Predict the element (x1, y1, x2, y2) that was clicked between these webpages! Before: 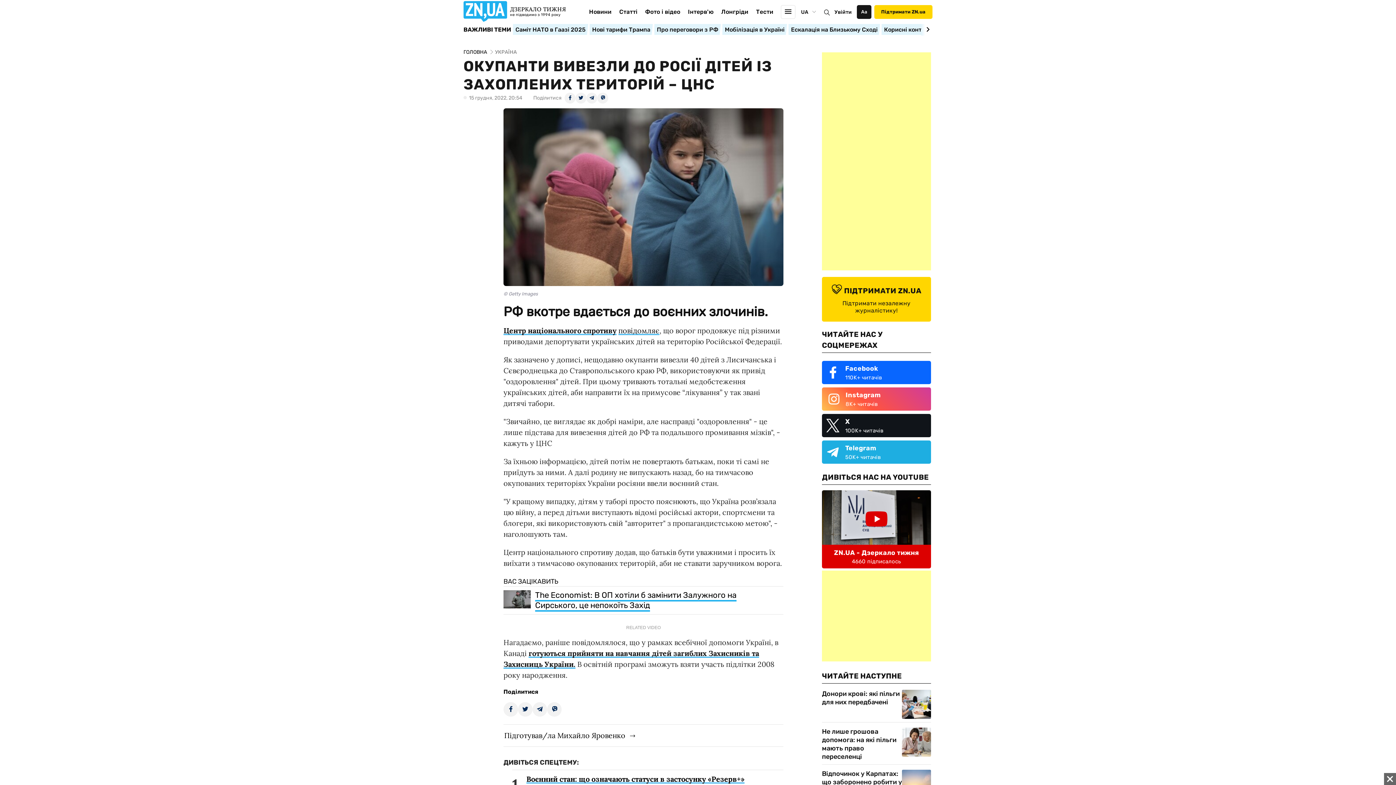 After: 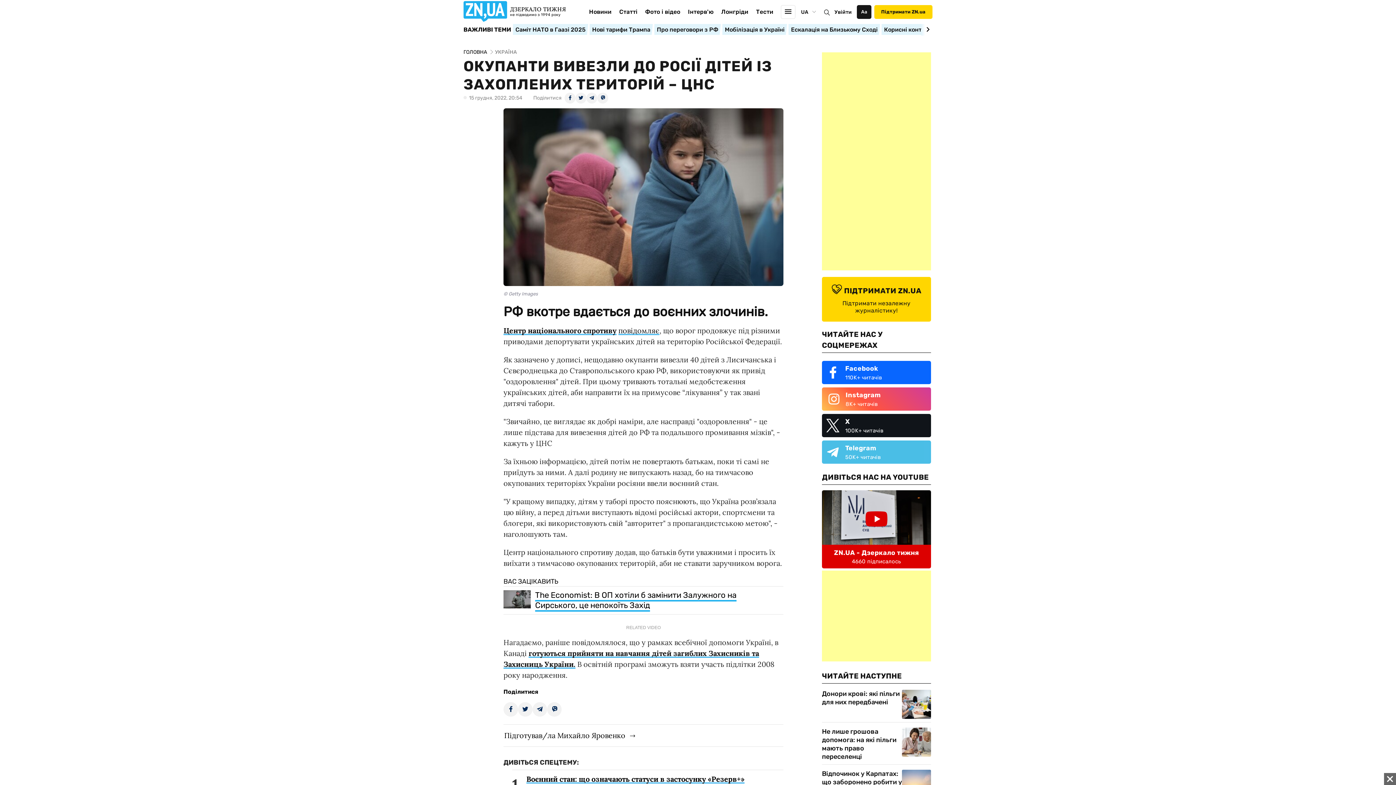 Action: bbox: (822, 440, 931, 464) label: Telegram
50K+ читачів